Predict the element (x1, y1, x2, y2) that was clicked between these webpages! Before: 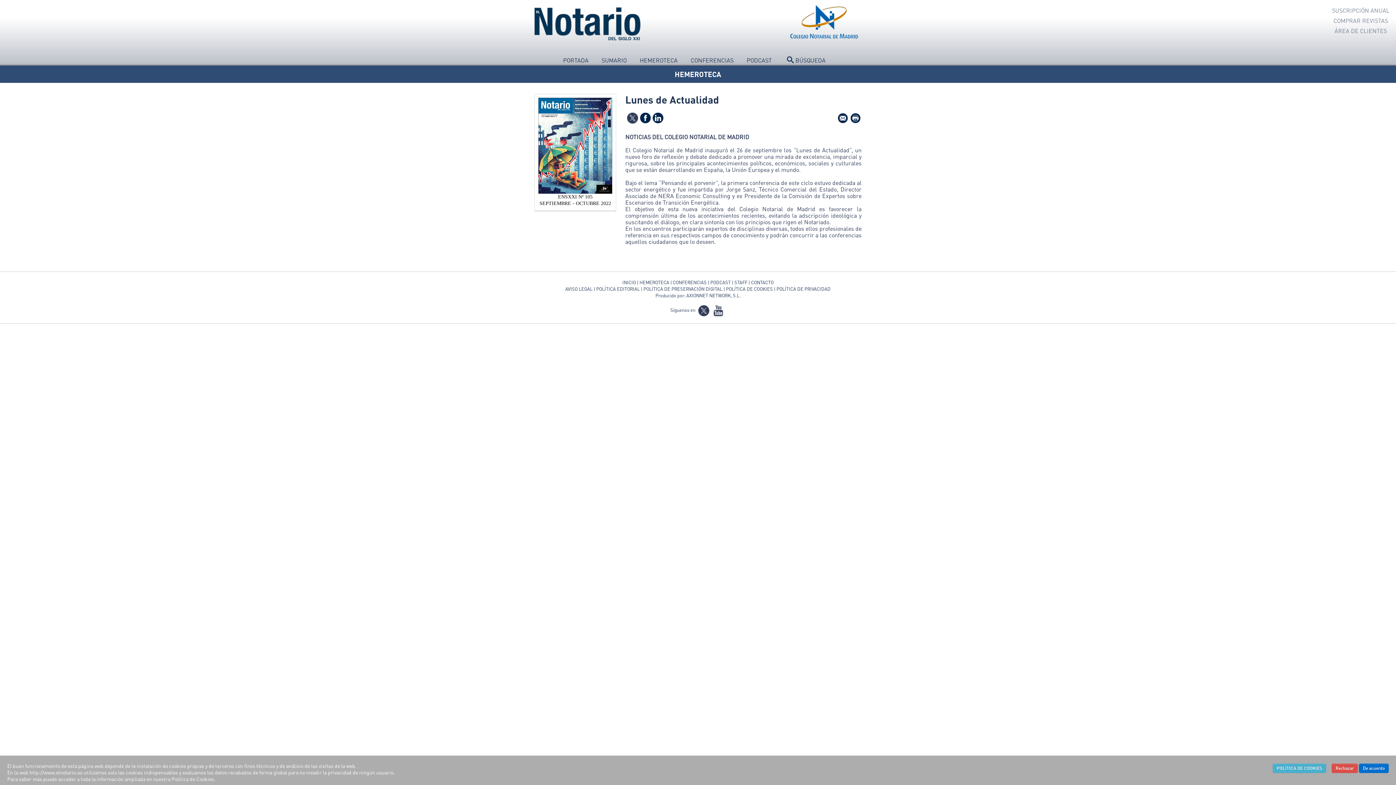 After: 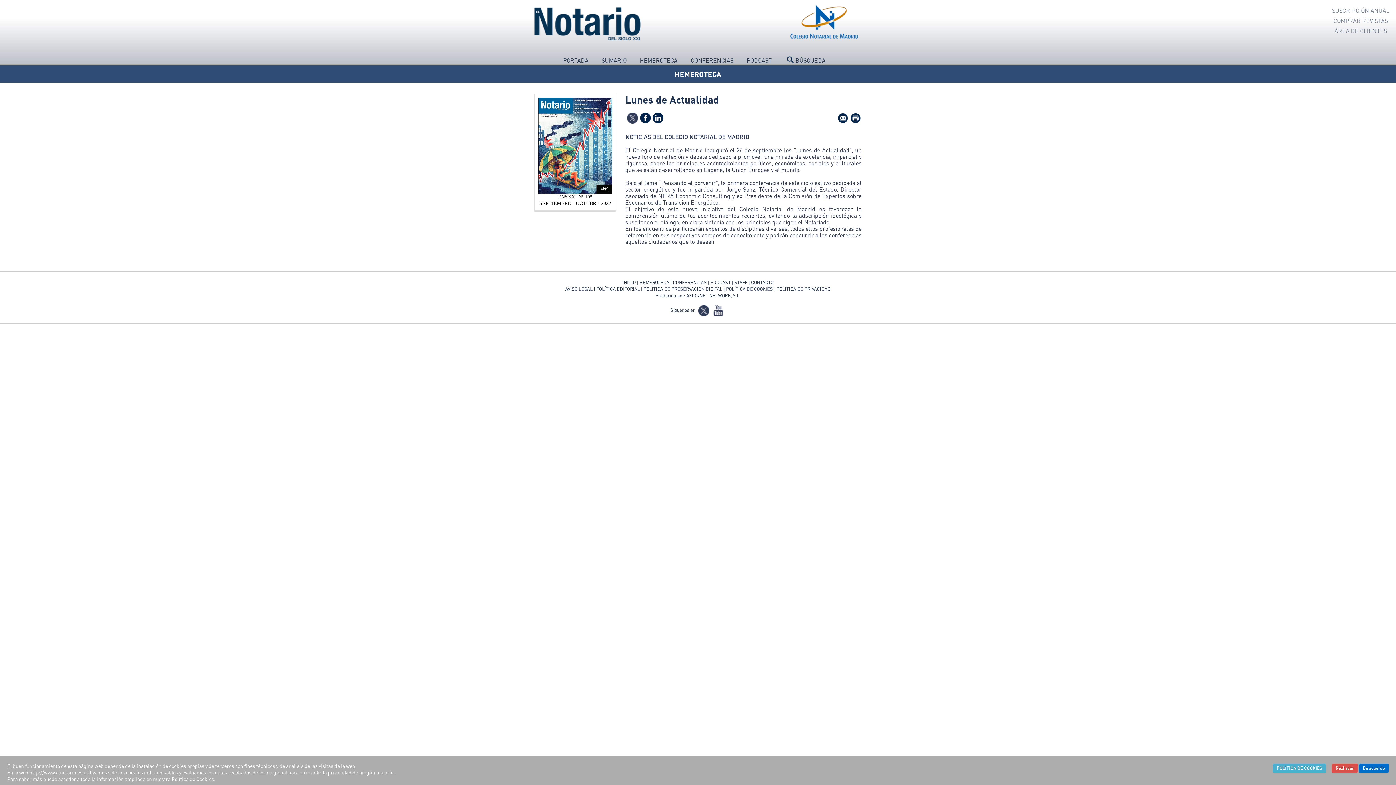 Action: bbox: (789, 19, 861, 26)